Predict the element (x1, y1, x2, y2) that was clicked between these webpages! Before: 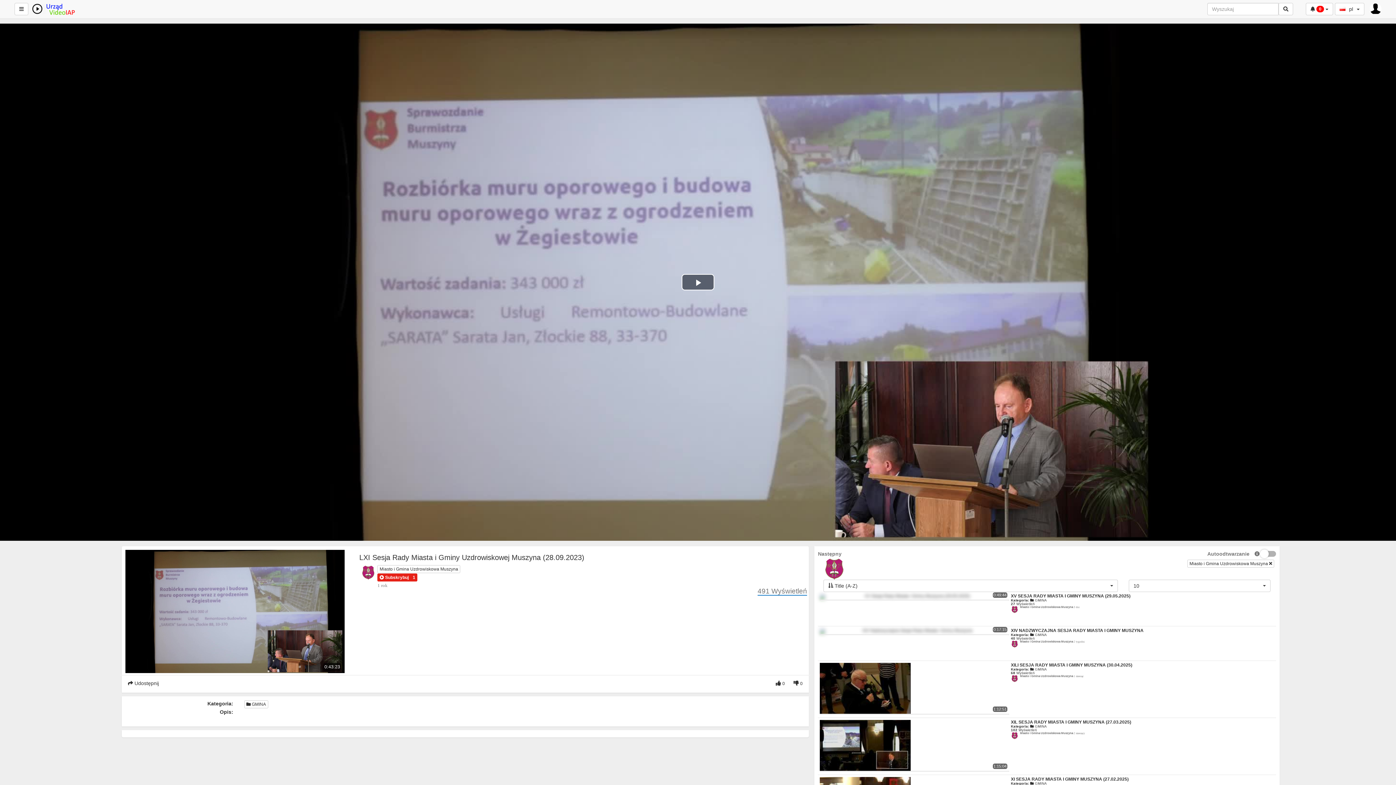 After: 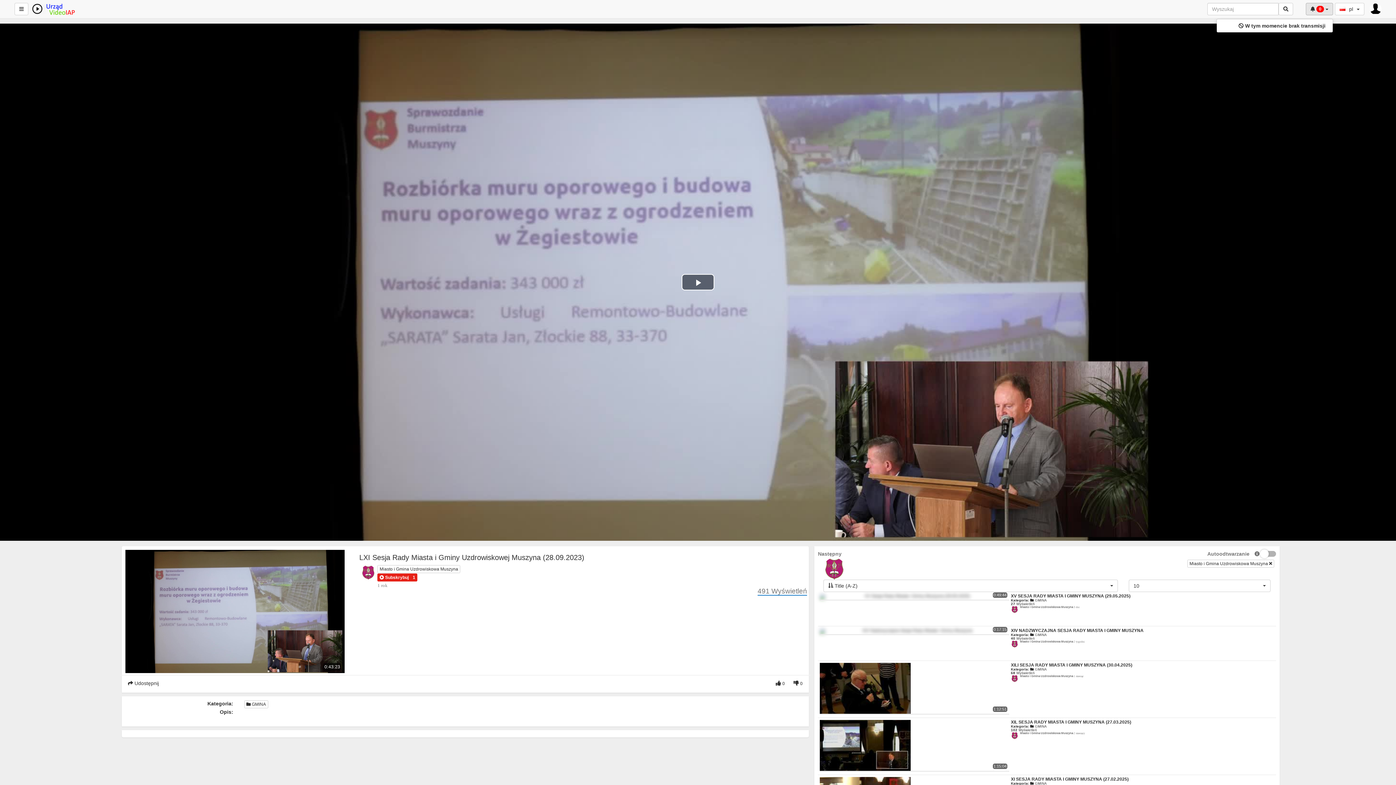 Action: label:  0  bbox: (1306, 2, 1333, 15)